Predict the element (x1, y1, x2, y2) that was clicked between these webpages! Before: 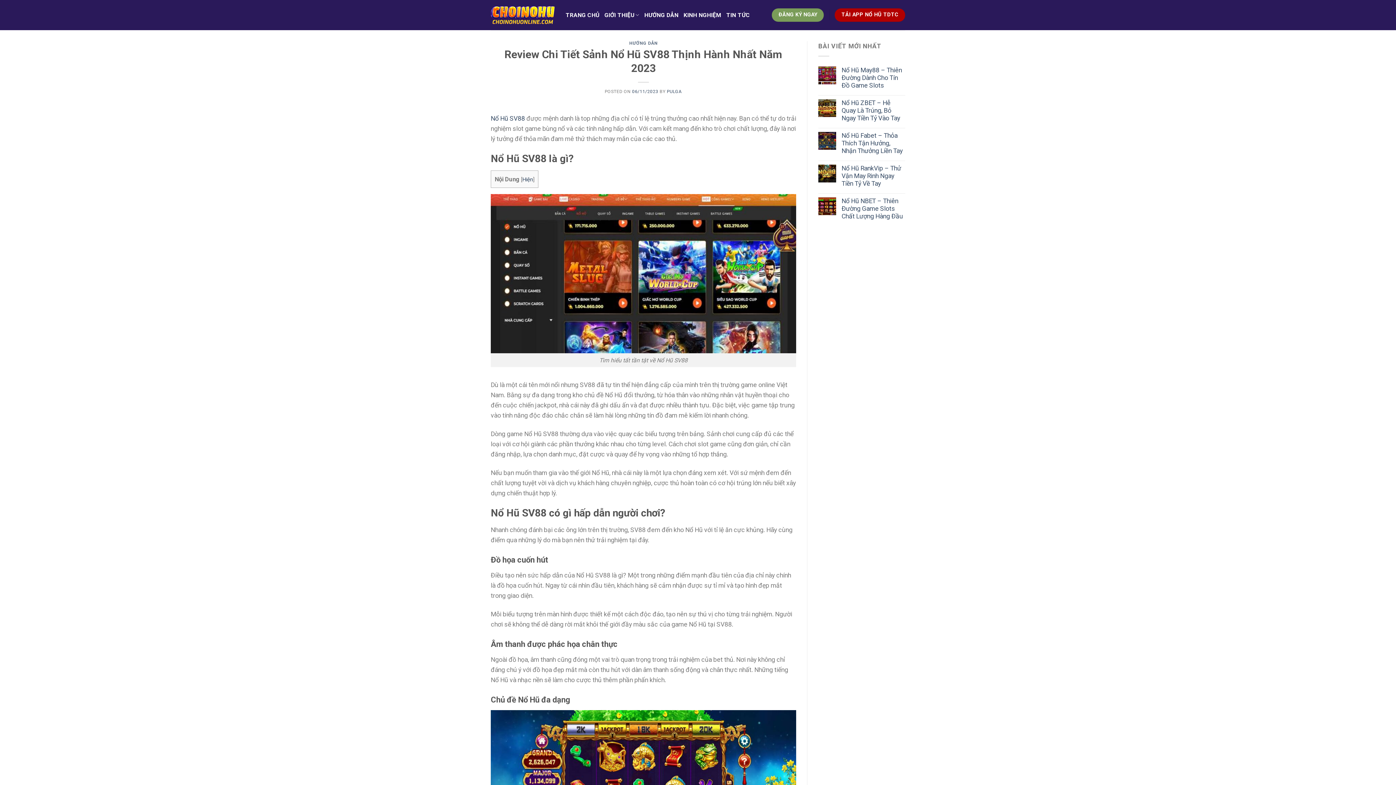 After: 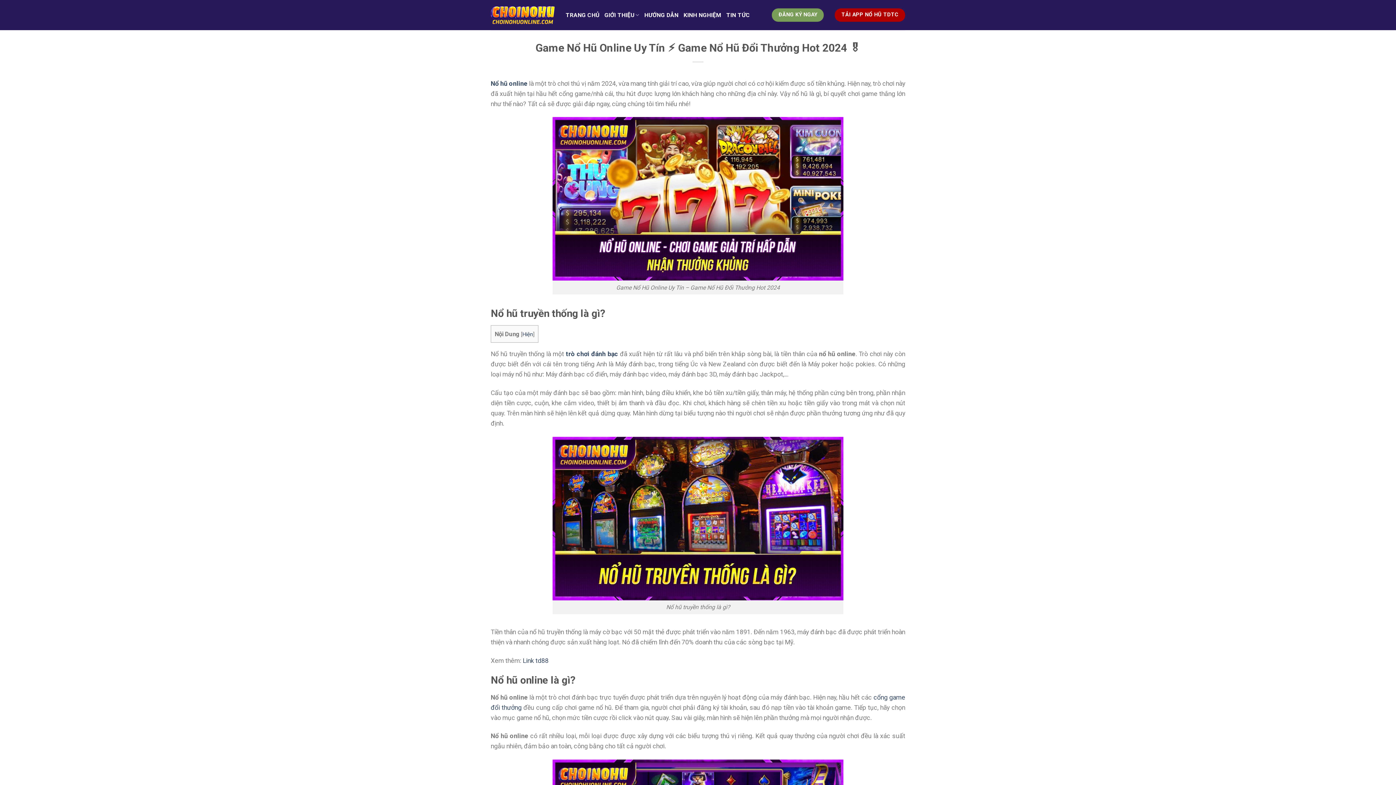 Action: bbox: (565, 6, 599, 23) label: TRANG CHỦ